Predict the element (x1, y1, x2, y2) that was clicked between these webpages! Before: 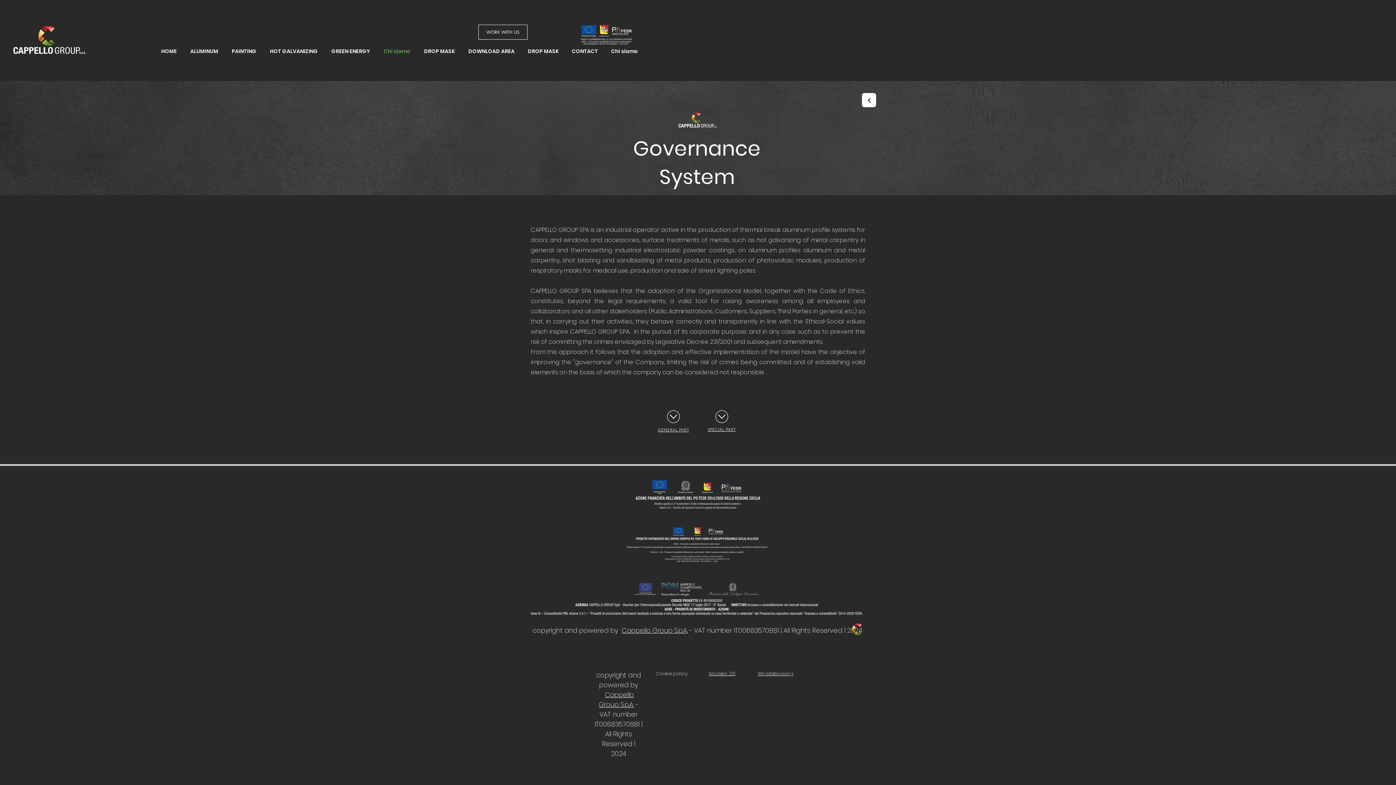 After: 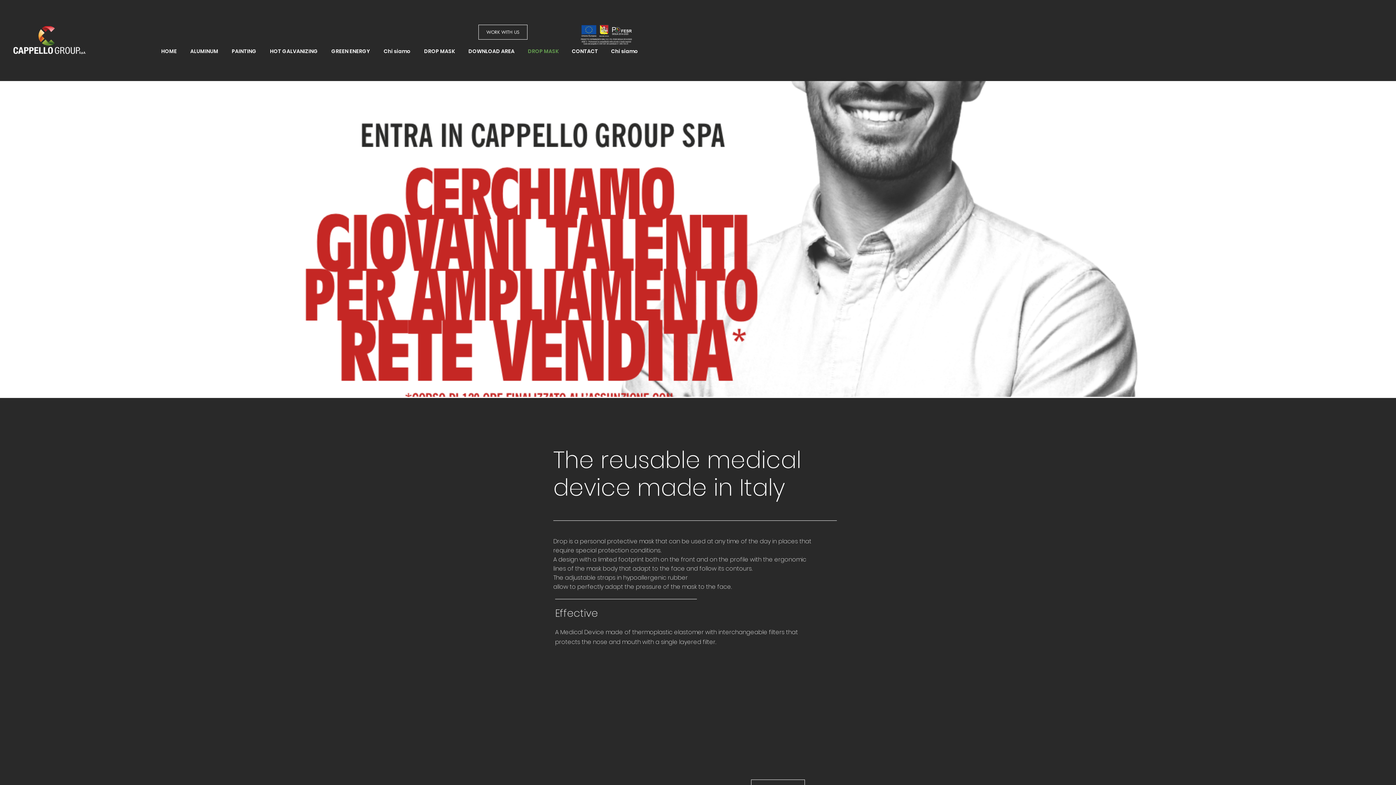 Action: label: DROP MASK bbox: (521, 46, 565, 56)